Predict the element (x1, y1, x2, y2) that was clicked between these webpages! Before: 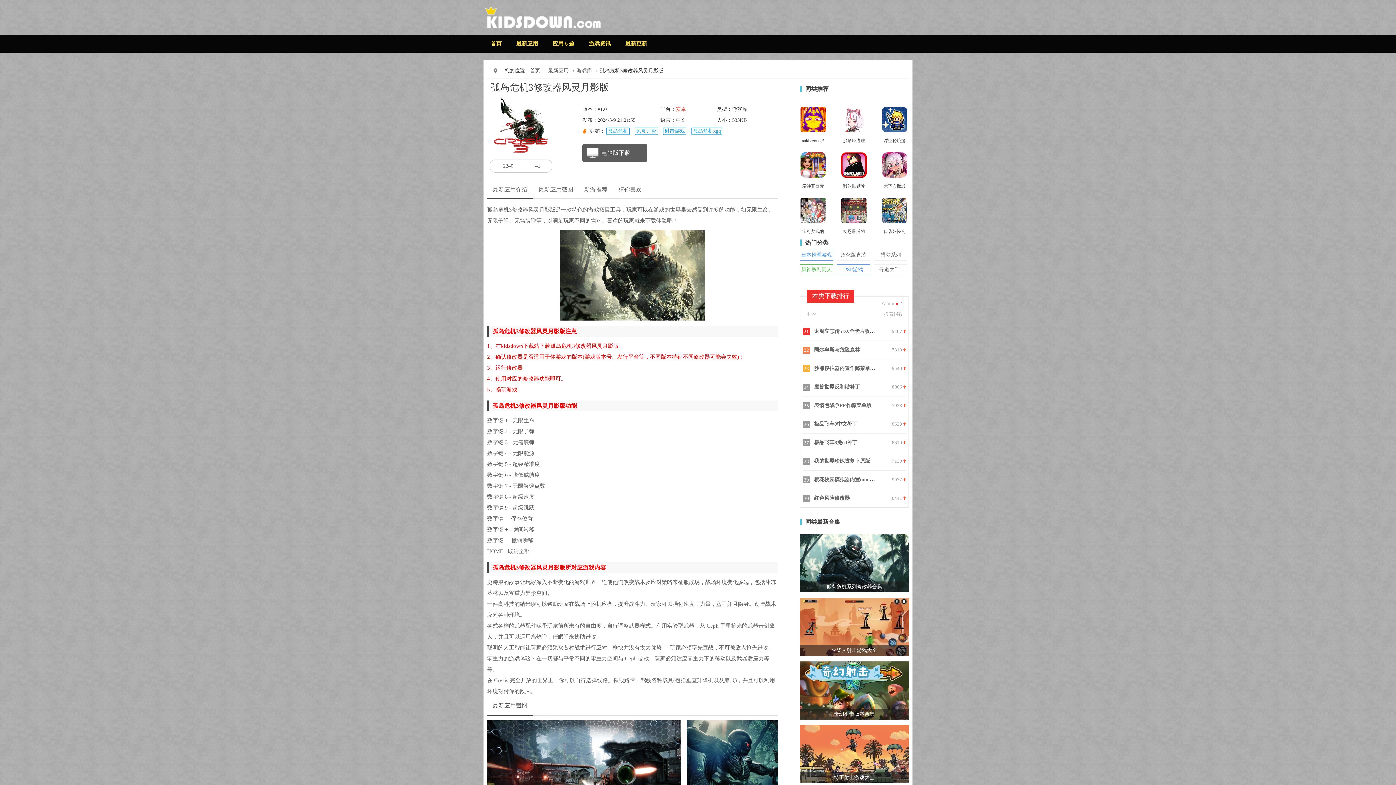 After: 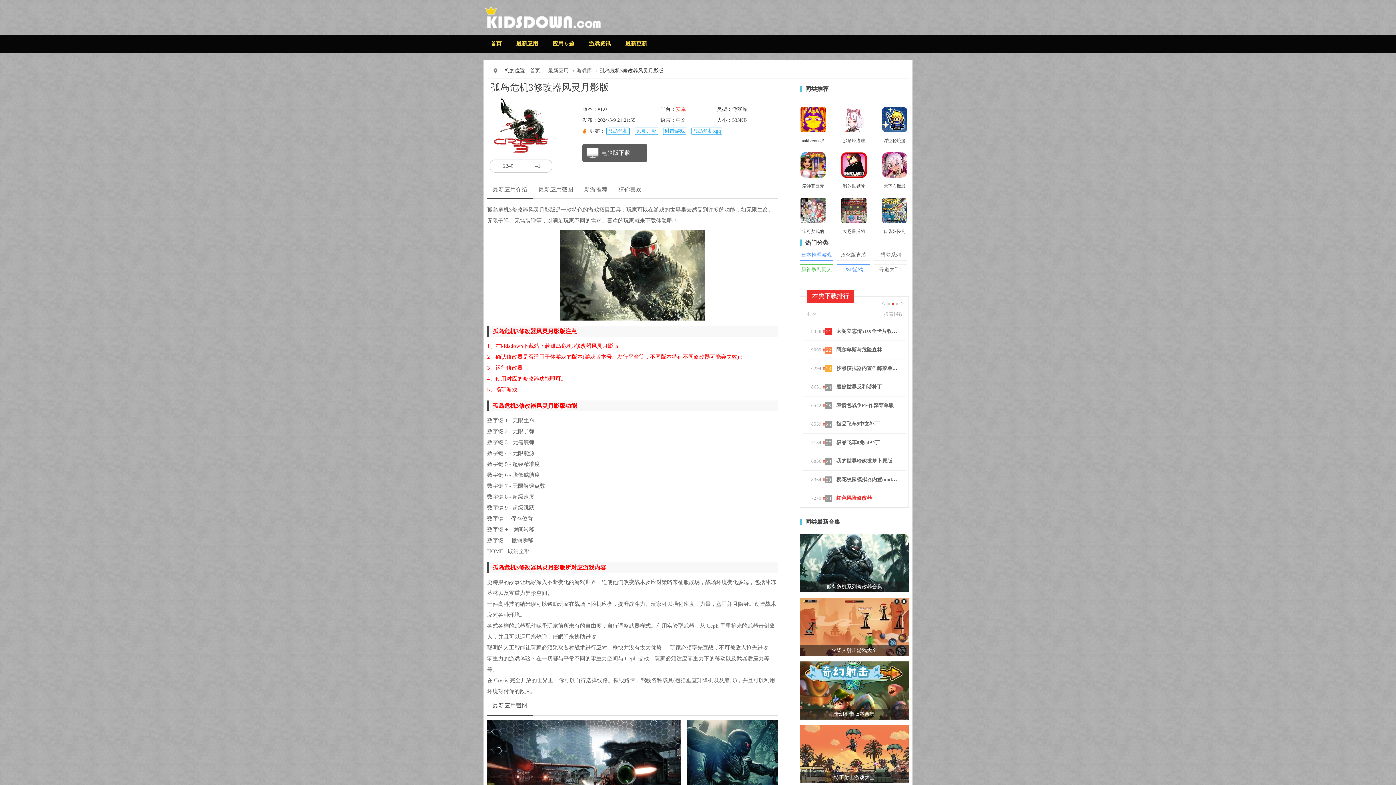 Action: label: 红色风险修改器 bbox: (814, 495, 850, 501)